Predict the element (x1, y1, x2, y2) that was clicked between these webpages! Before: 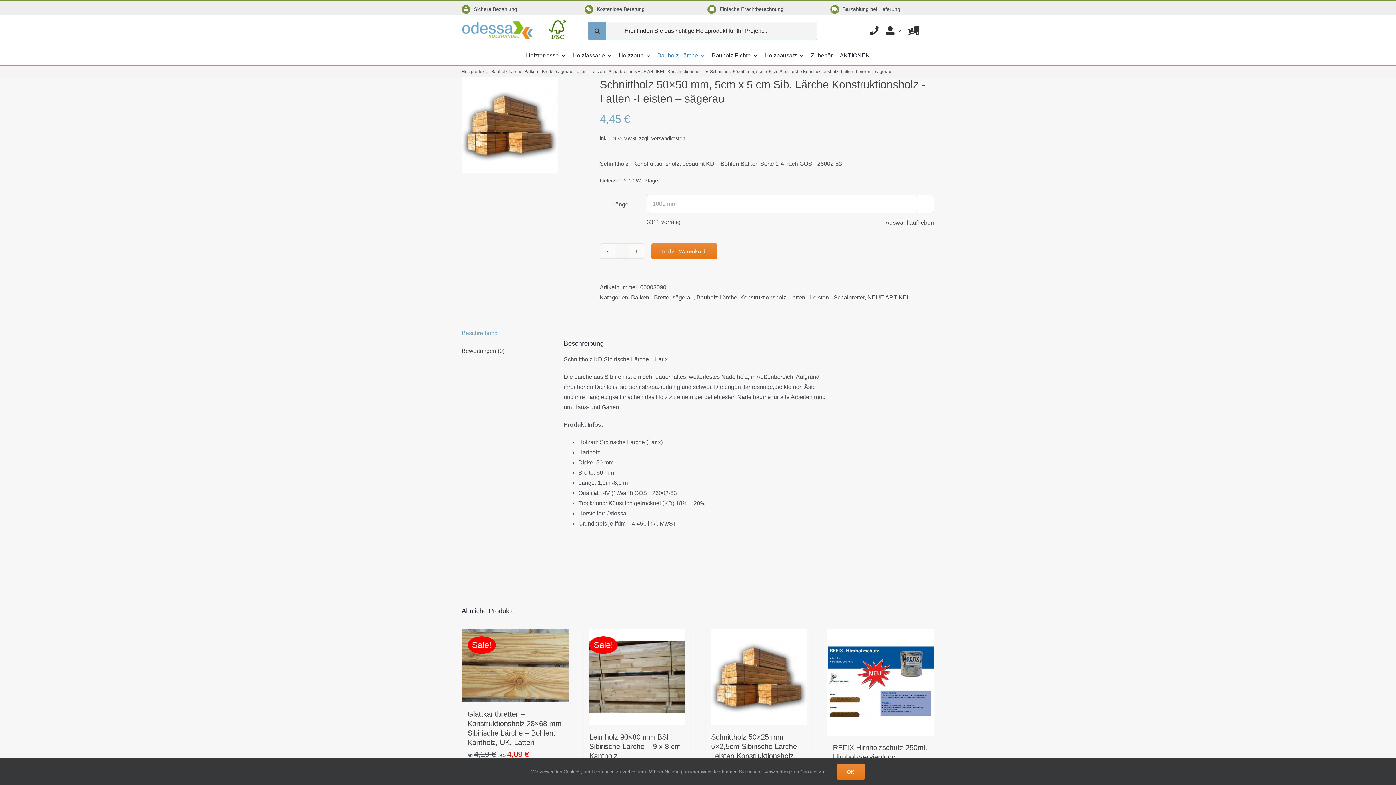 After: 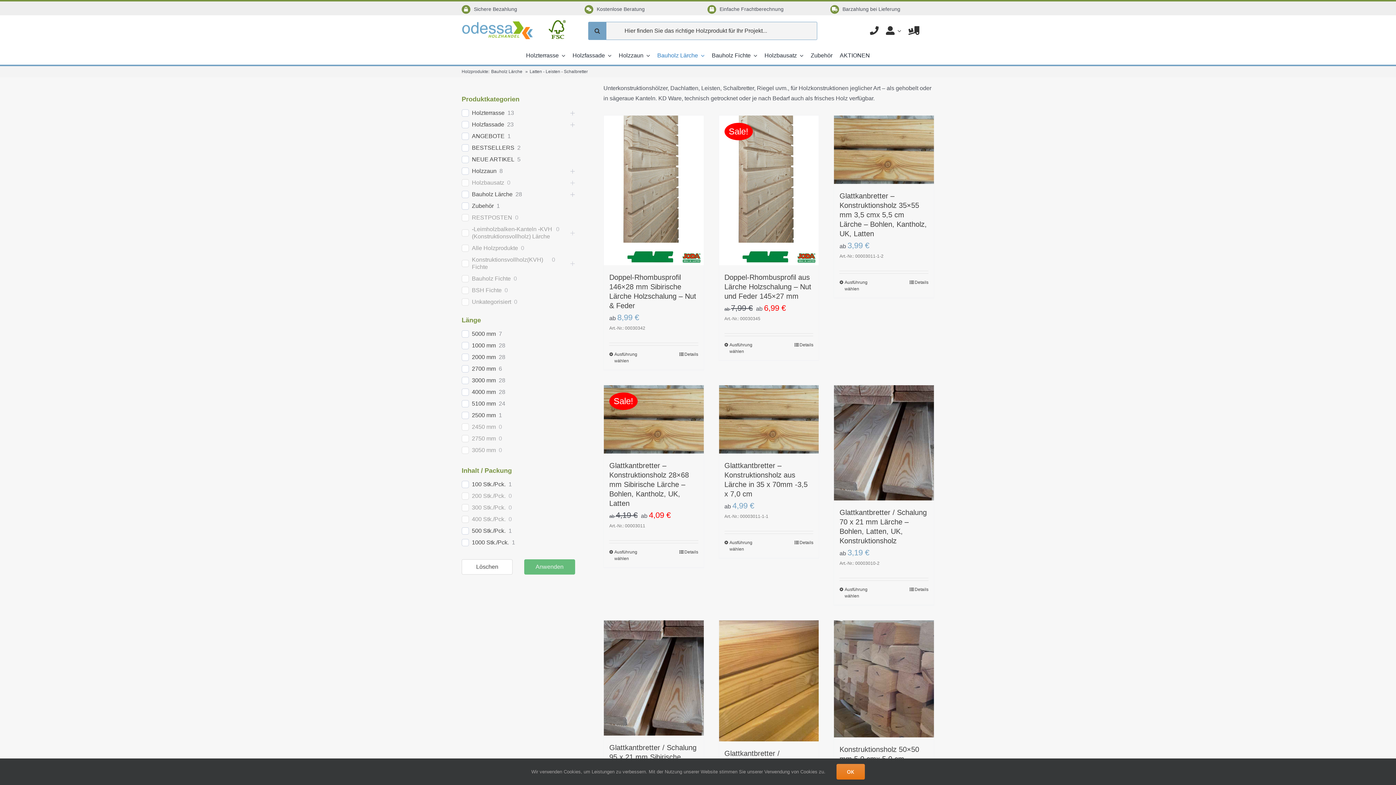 Action: label: Latten - Leisten - Schalbretter bbox: (789, 294, 864, 300)